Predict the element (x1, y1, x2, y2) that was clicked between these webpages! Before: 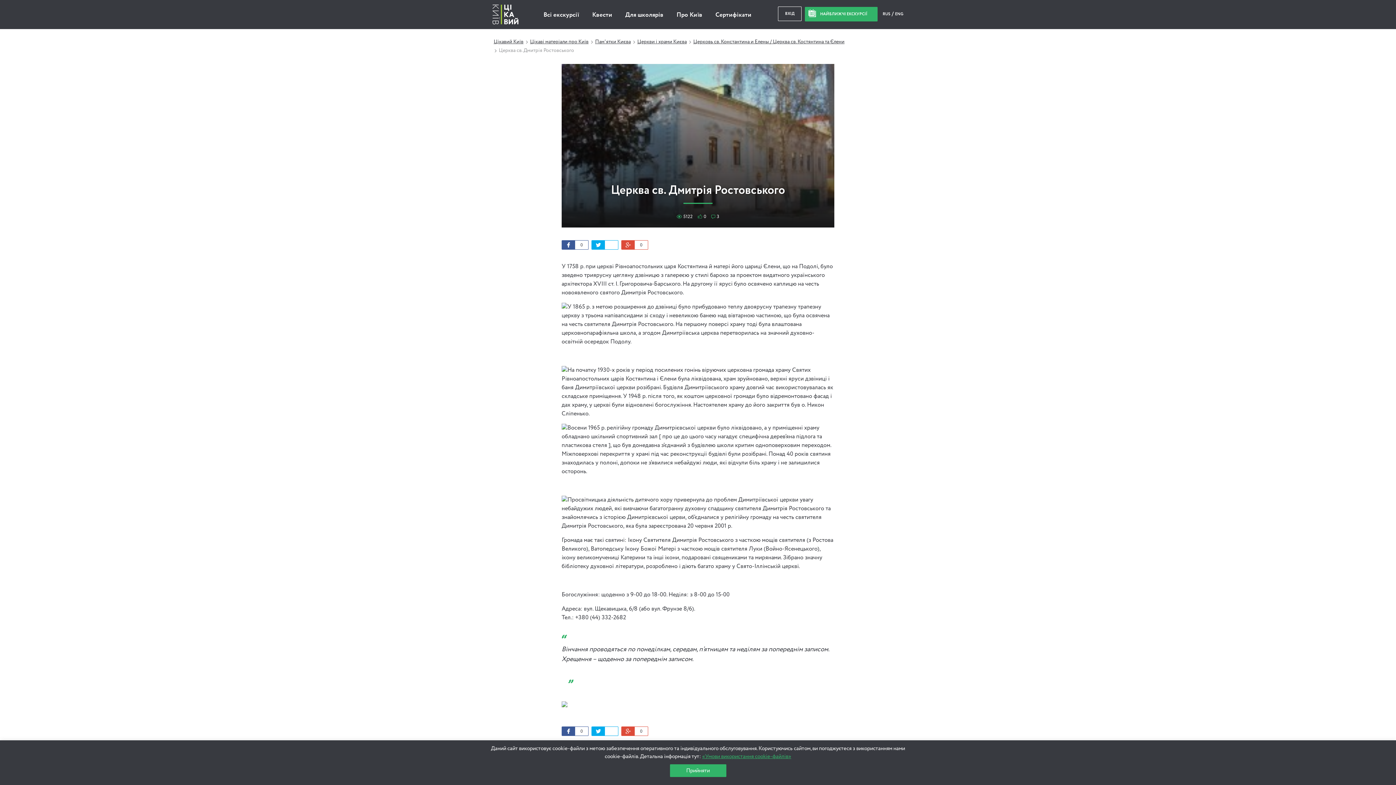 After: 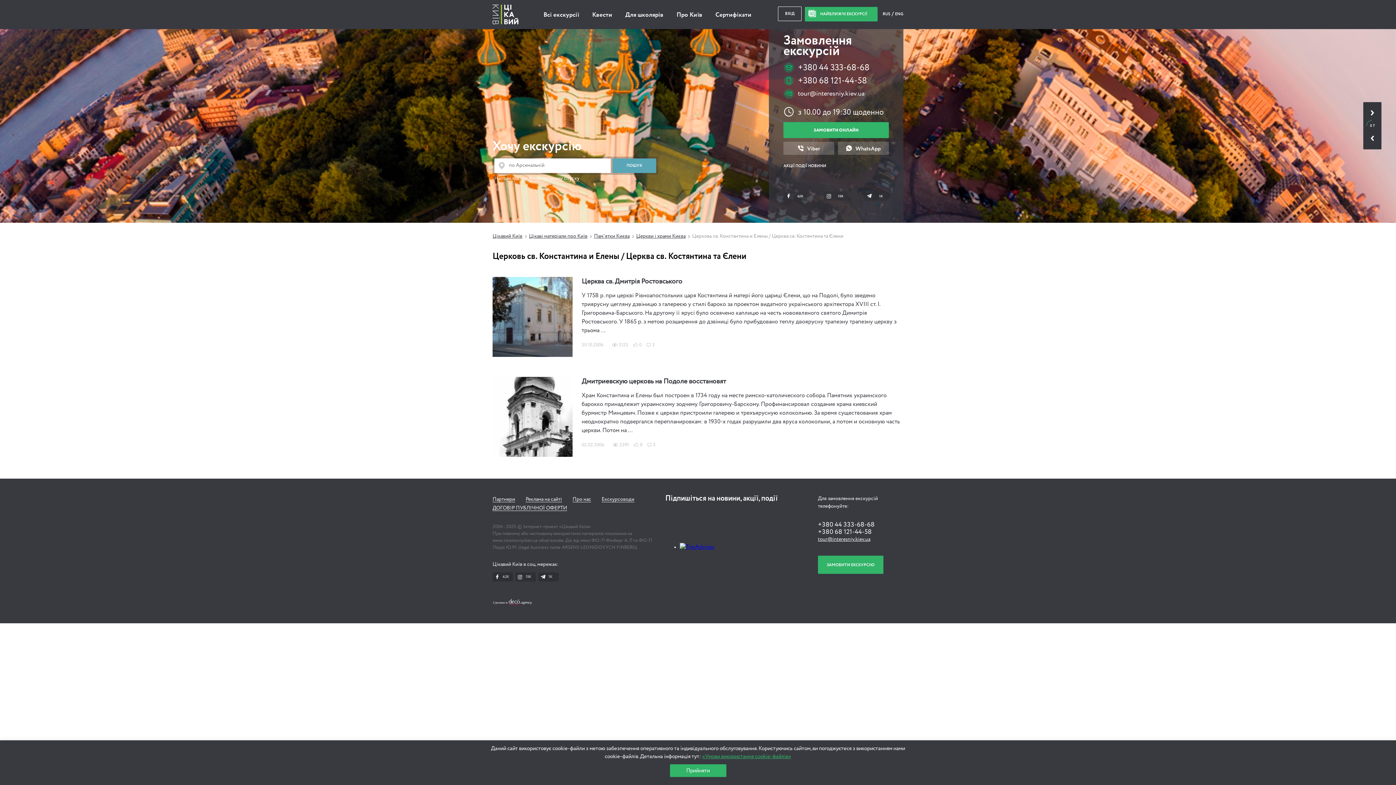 Action: bbox: (693, 39, 844, 44) label: Церковь св. Константина и Елены / Церква св. Костянтина та Єлени